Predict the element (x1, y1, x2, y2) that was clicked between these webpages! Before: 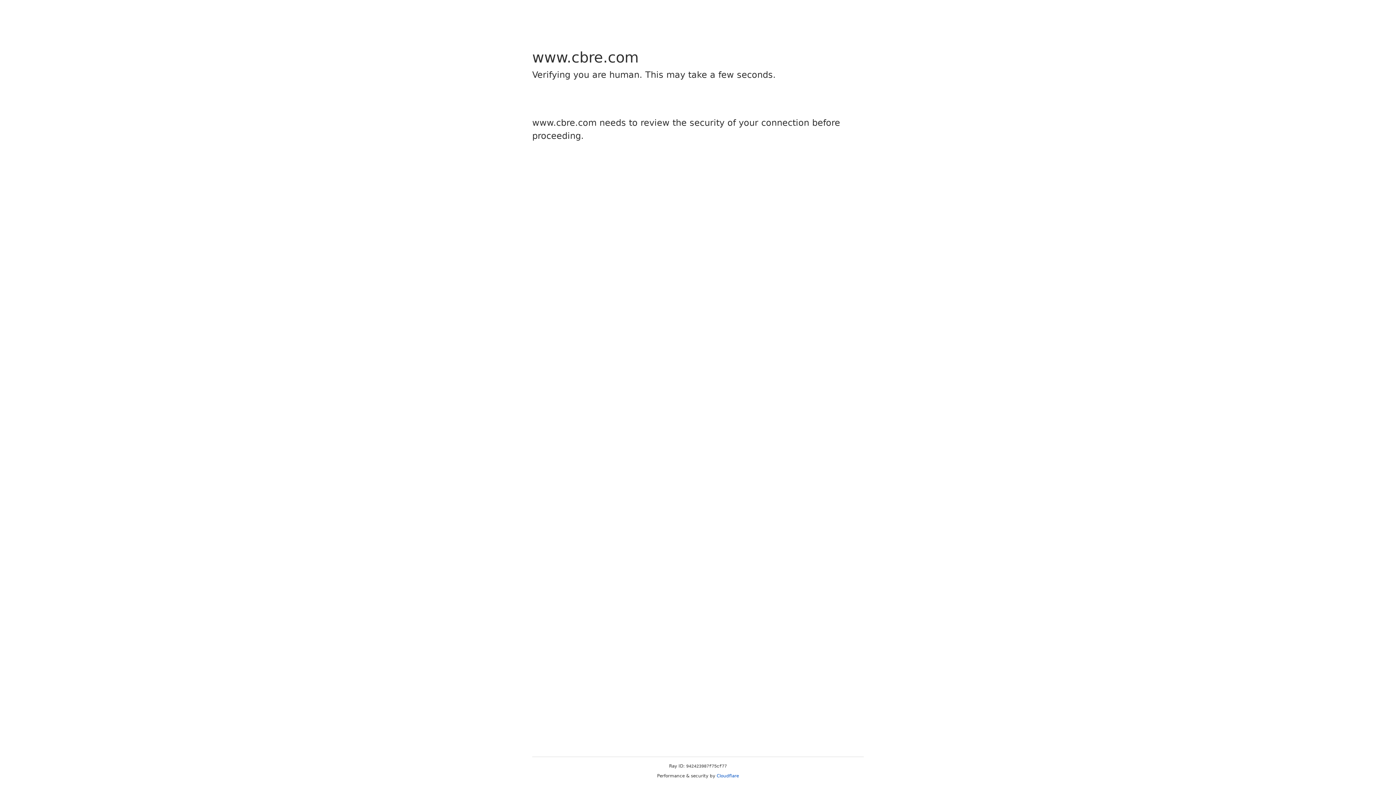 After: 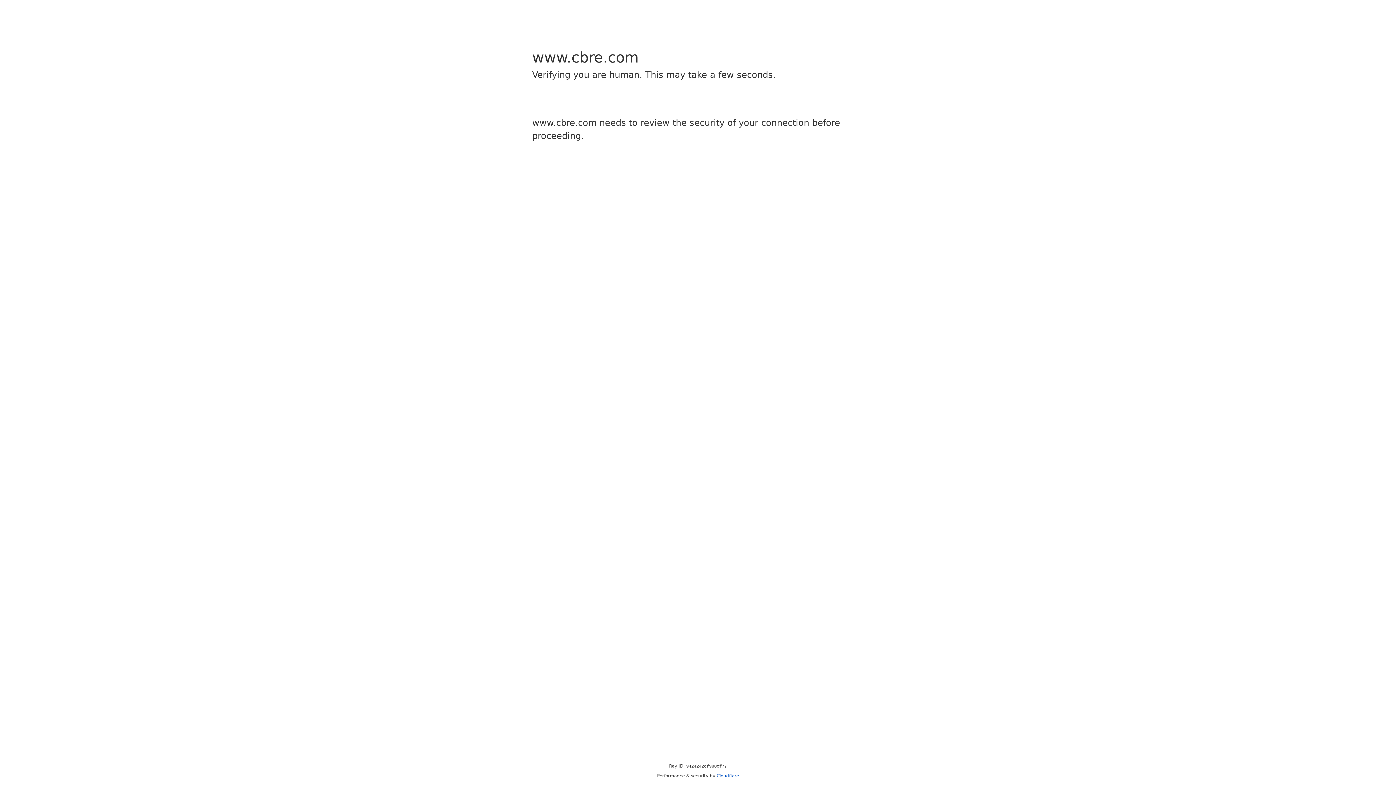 Action: label: Cloudflare bbox: (716, 773, 739, 778)